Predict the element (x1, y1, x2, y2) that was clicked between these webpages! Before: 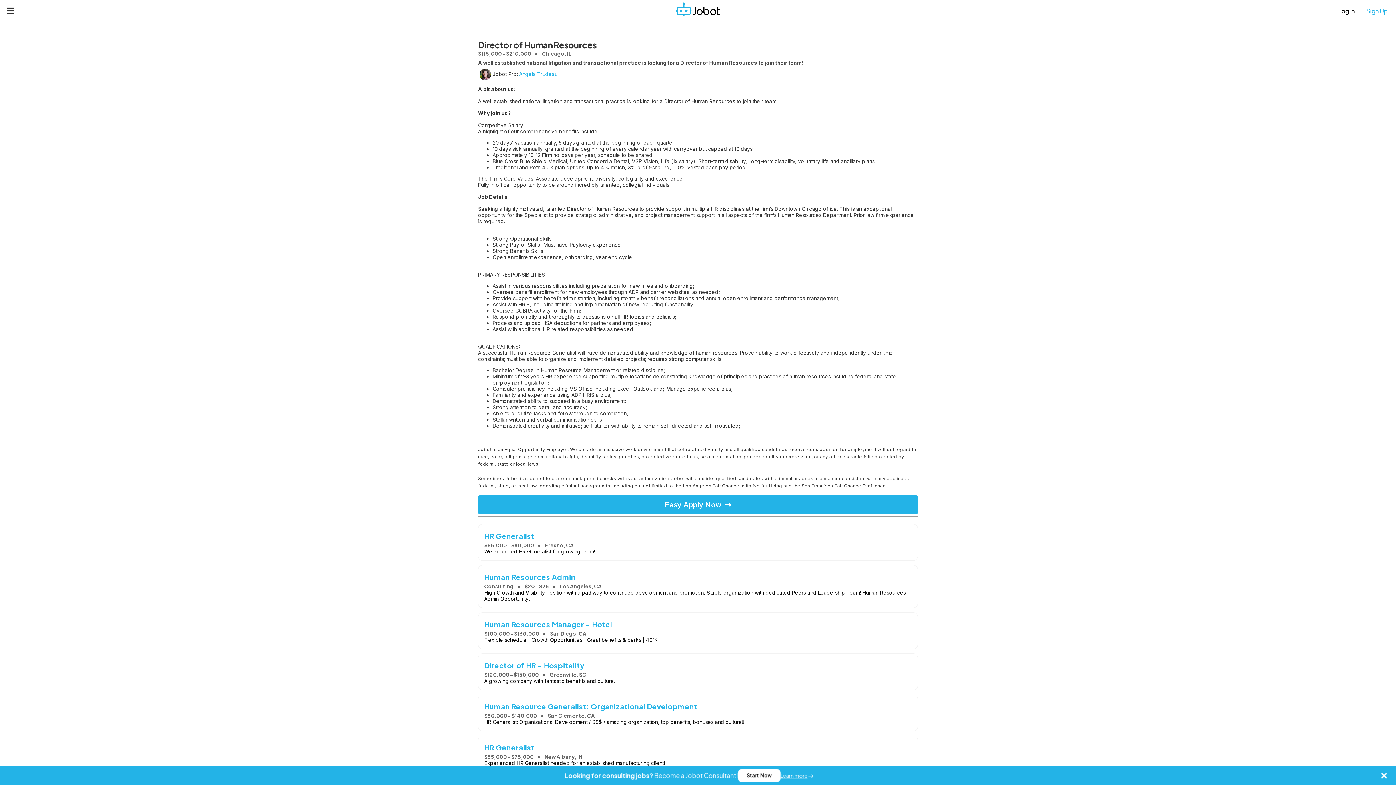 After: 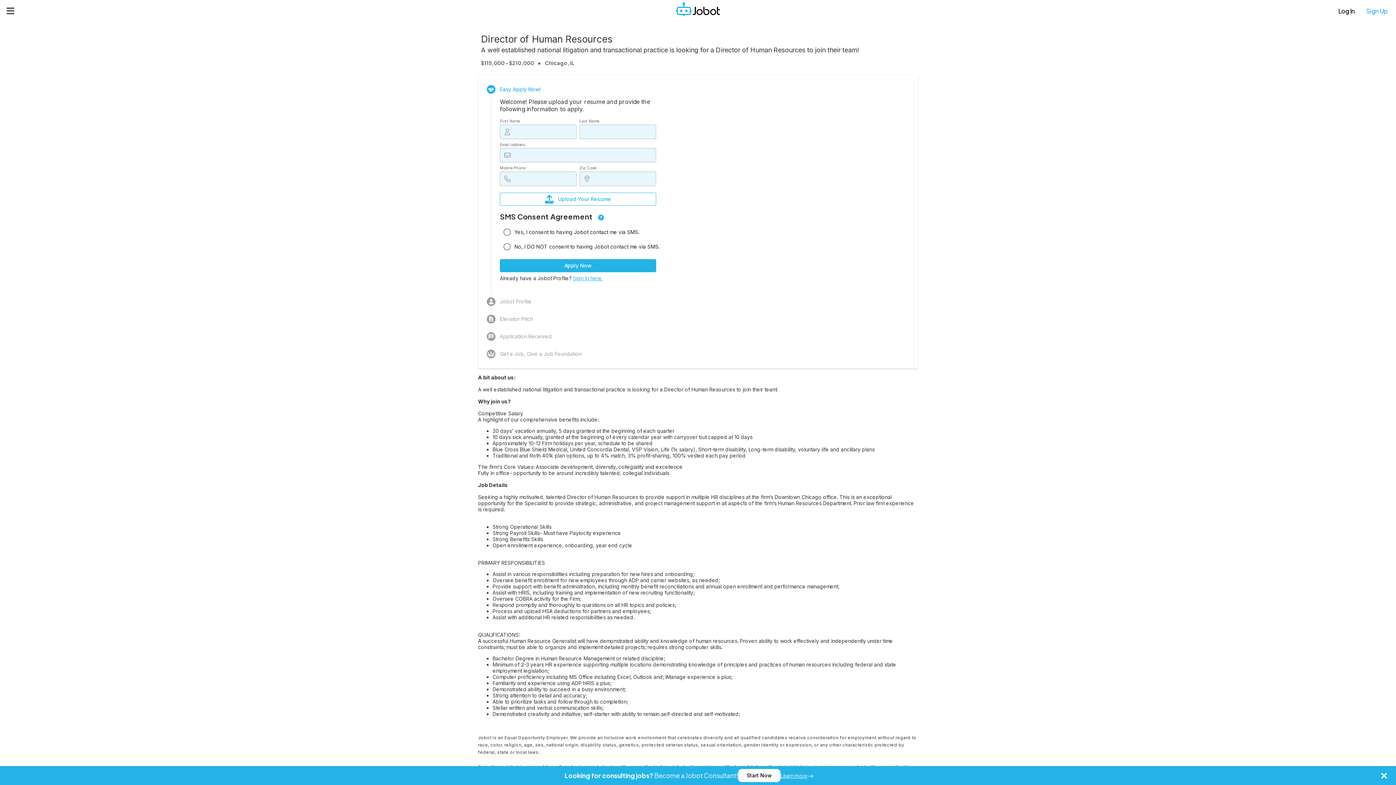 Action: label: Easy Apply Now bbox: (478, 495, 918, 514)